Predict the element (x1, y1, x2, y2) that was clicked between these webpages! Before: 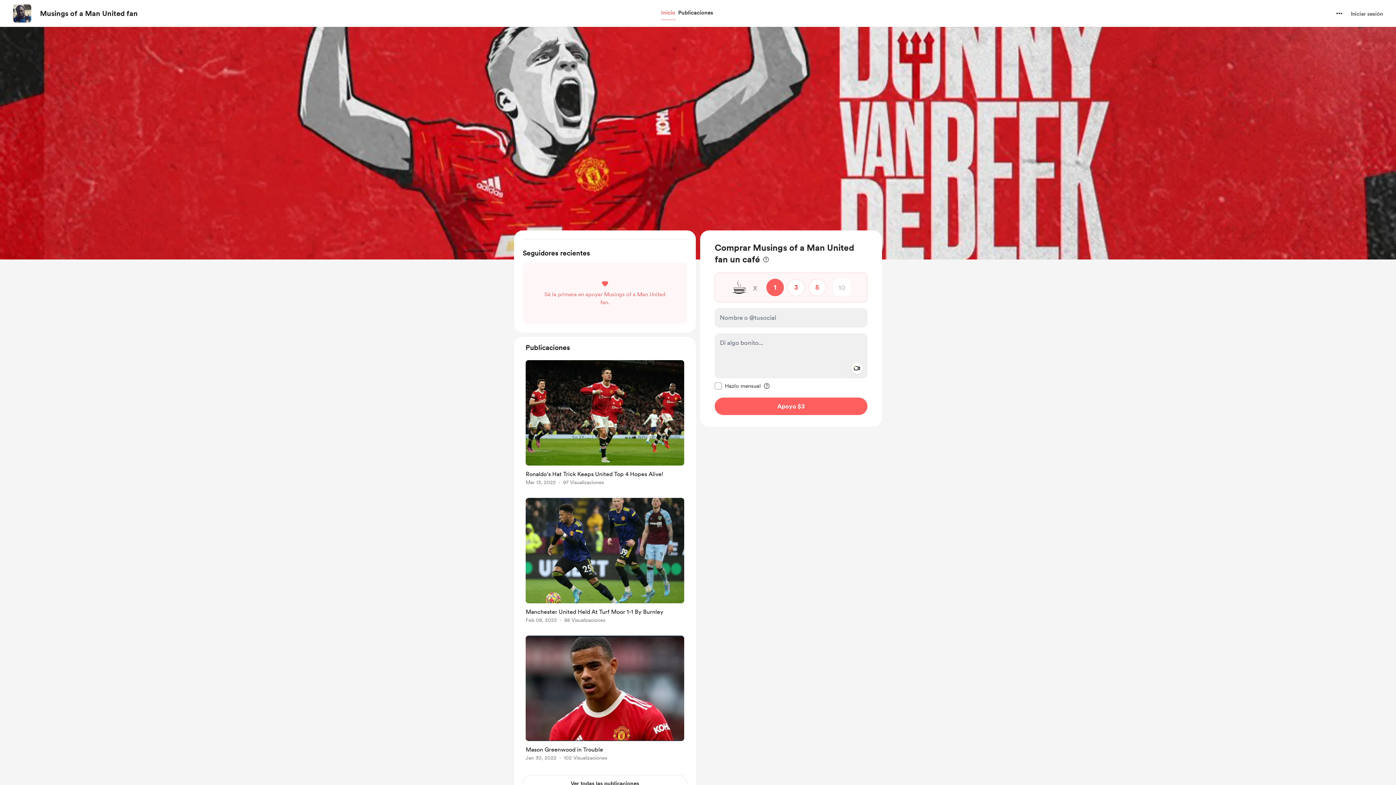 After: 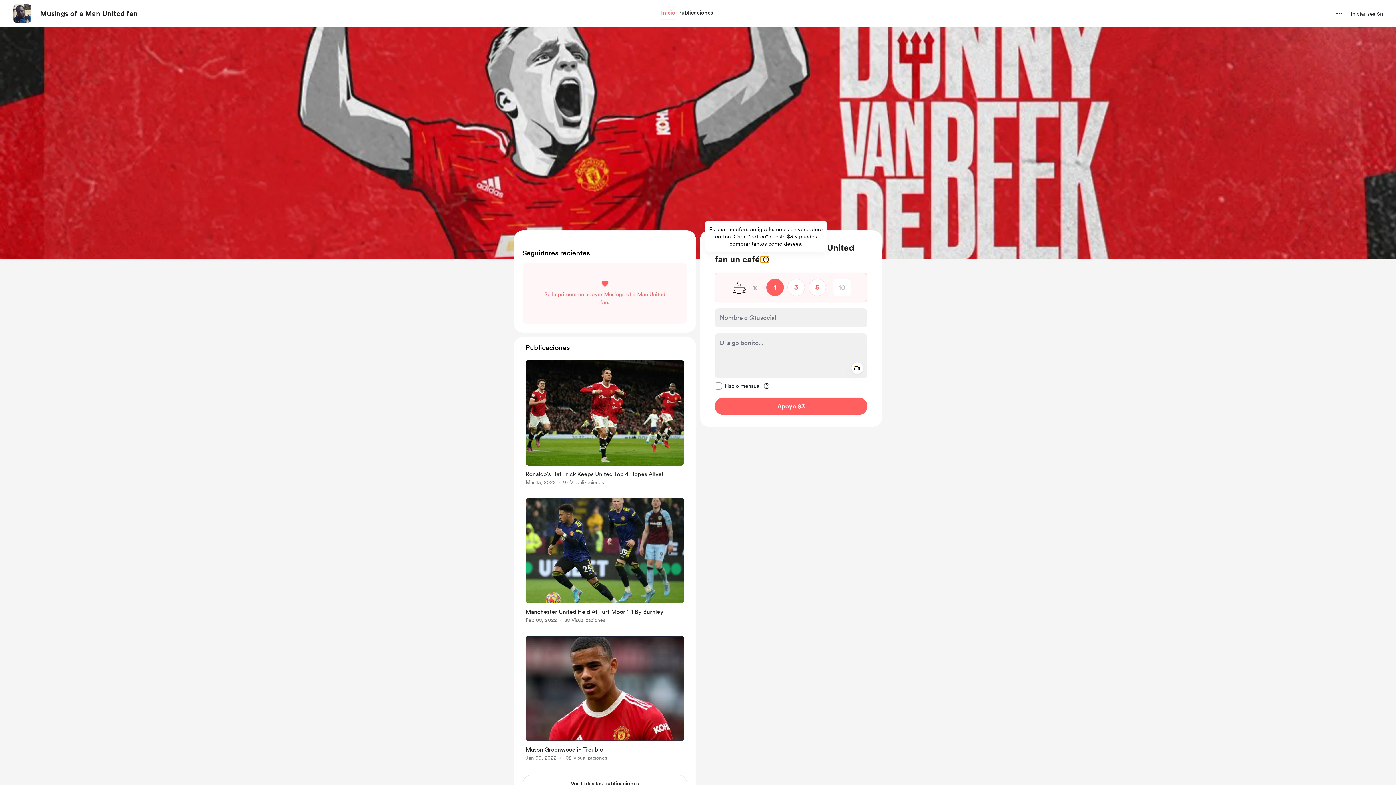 Action: bbox: (760, 256, 769, 262) label: Más información sobre el pago único